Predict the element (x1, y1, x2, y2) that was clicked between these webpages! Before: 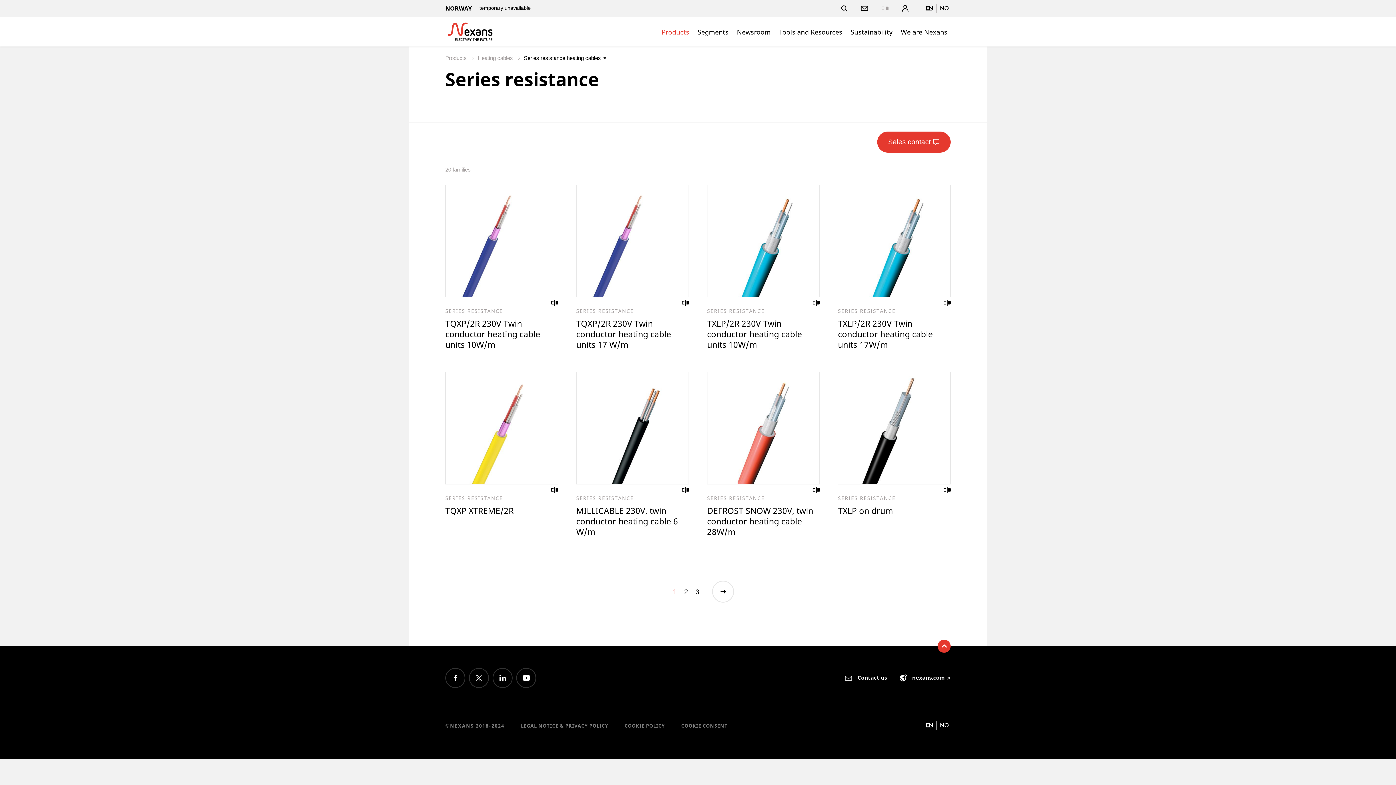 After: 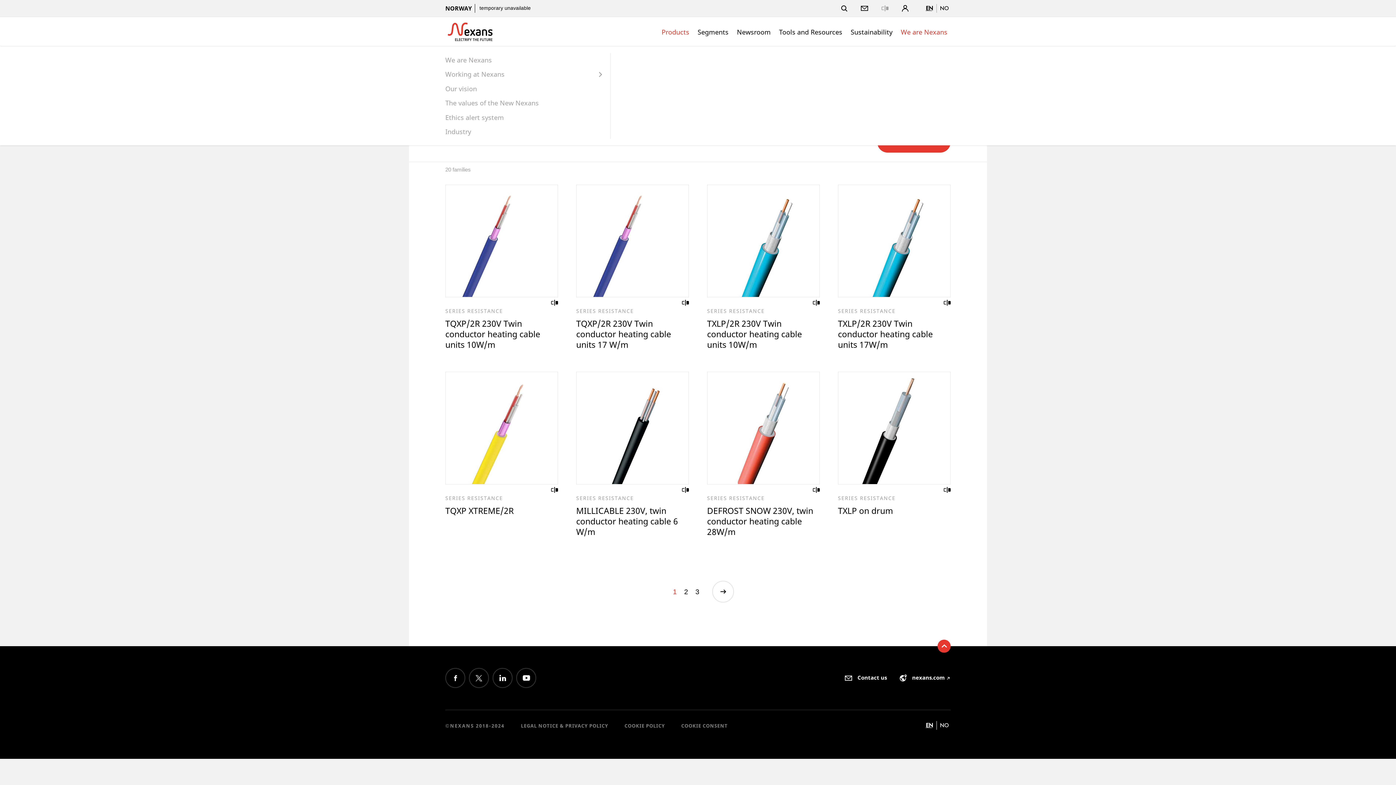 Action: bbox: (901, 28, 947, 35) label: We are Nexans